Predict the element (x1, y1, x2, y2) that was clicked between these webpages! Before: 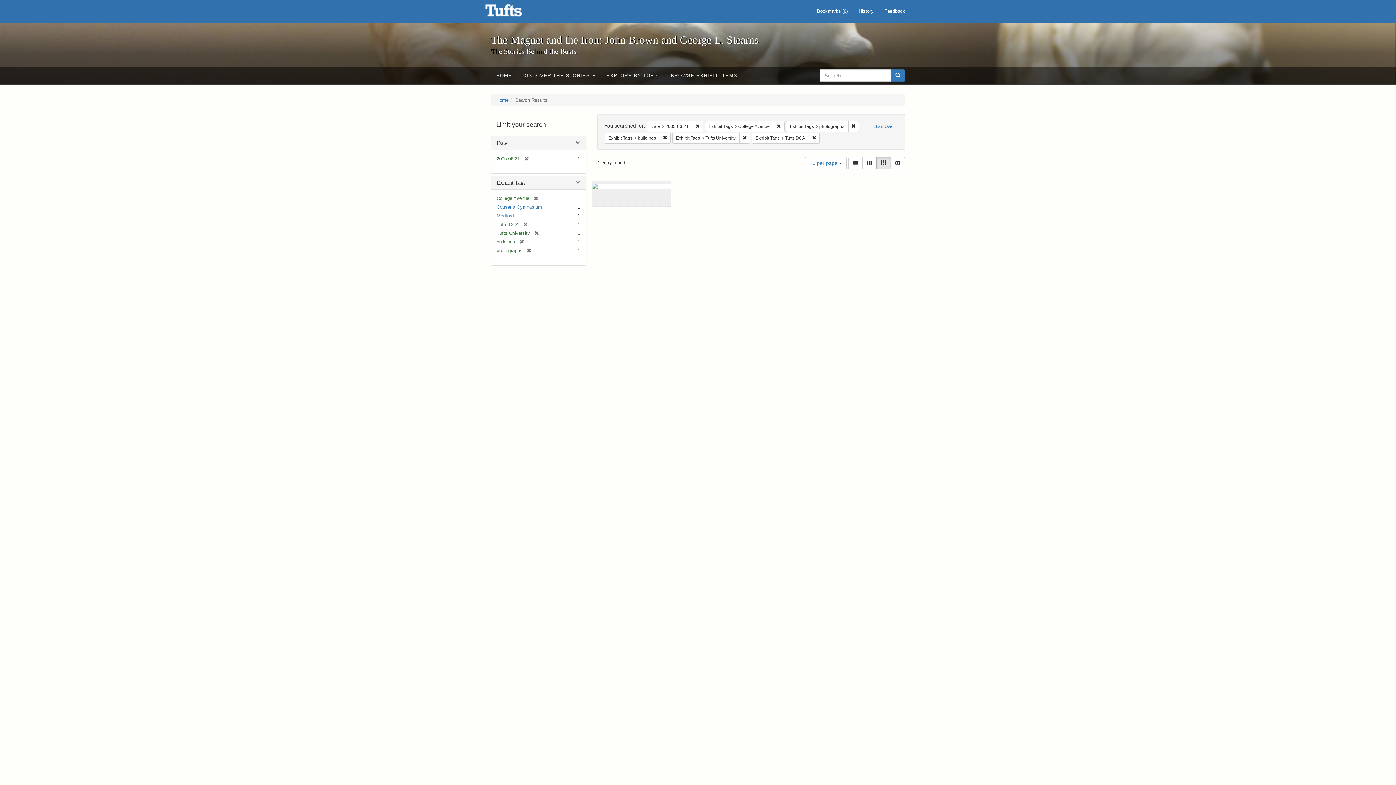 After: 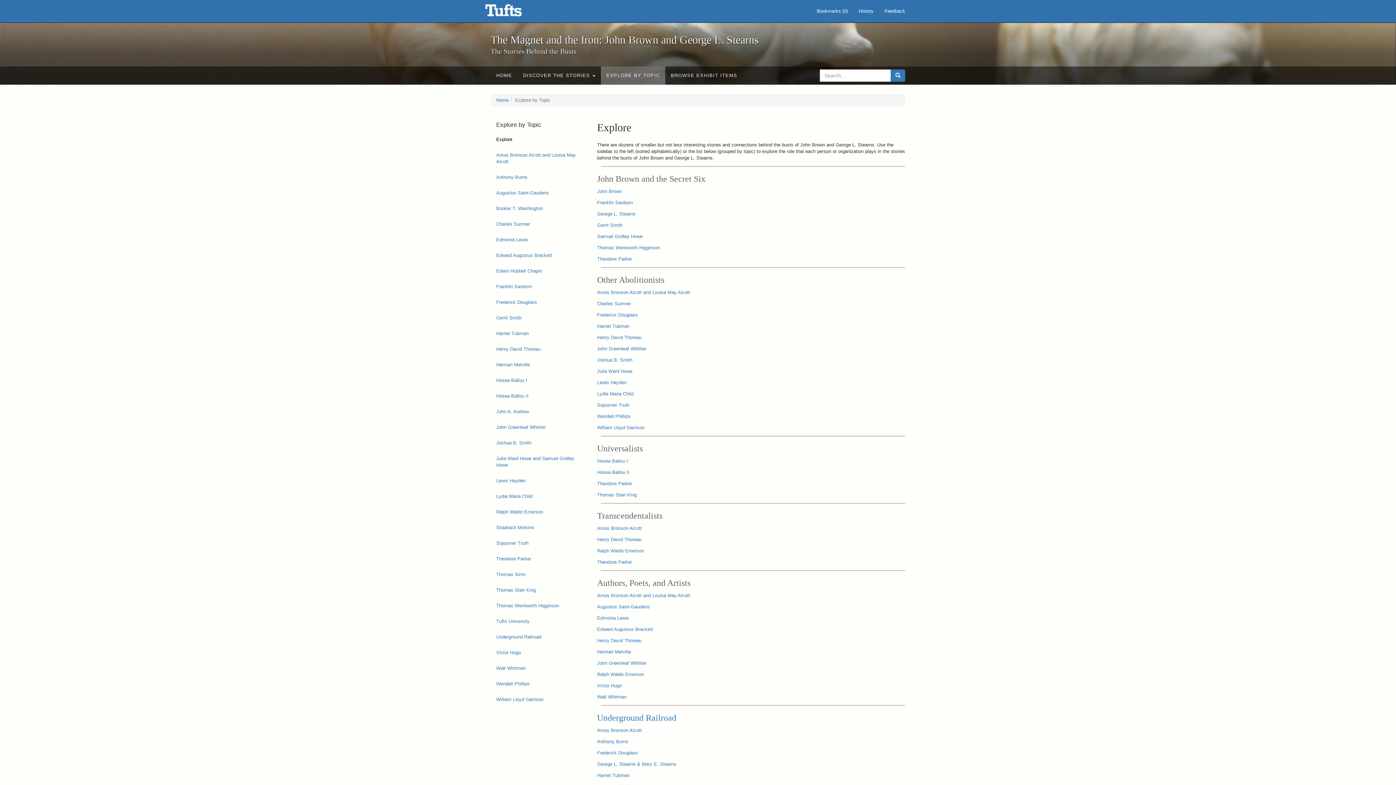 Action: label: EXPLORE BY TOPIC bbox: (601, 66, 665, 84)